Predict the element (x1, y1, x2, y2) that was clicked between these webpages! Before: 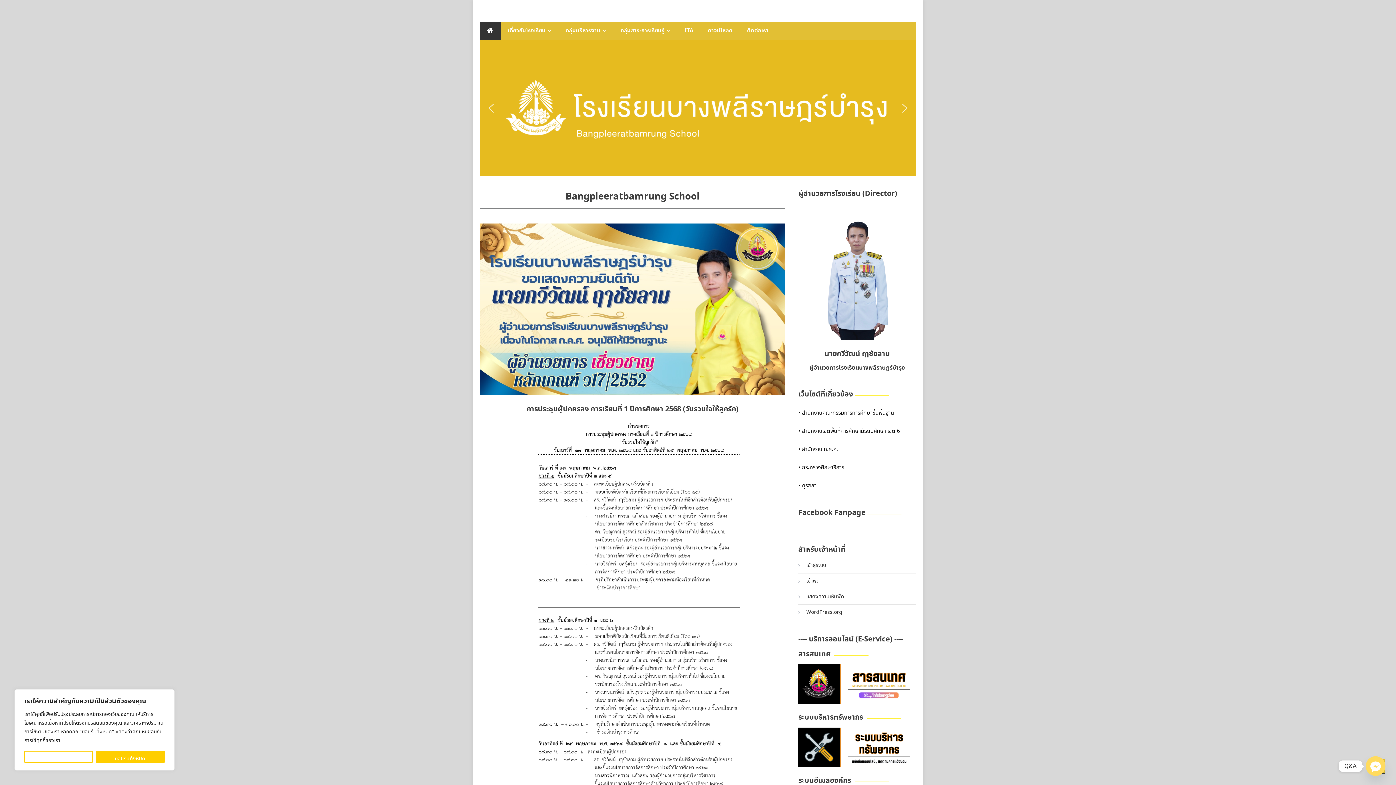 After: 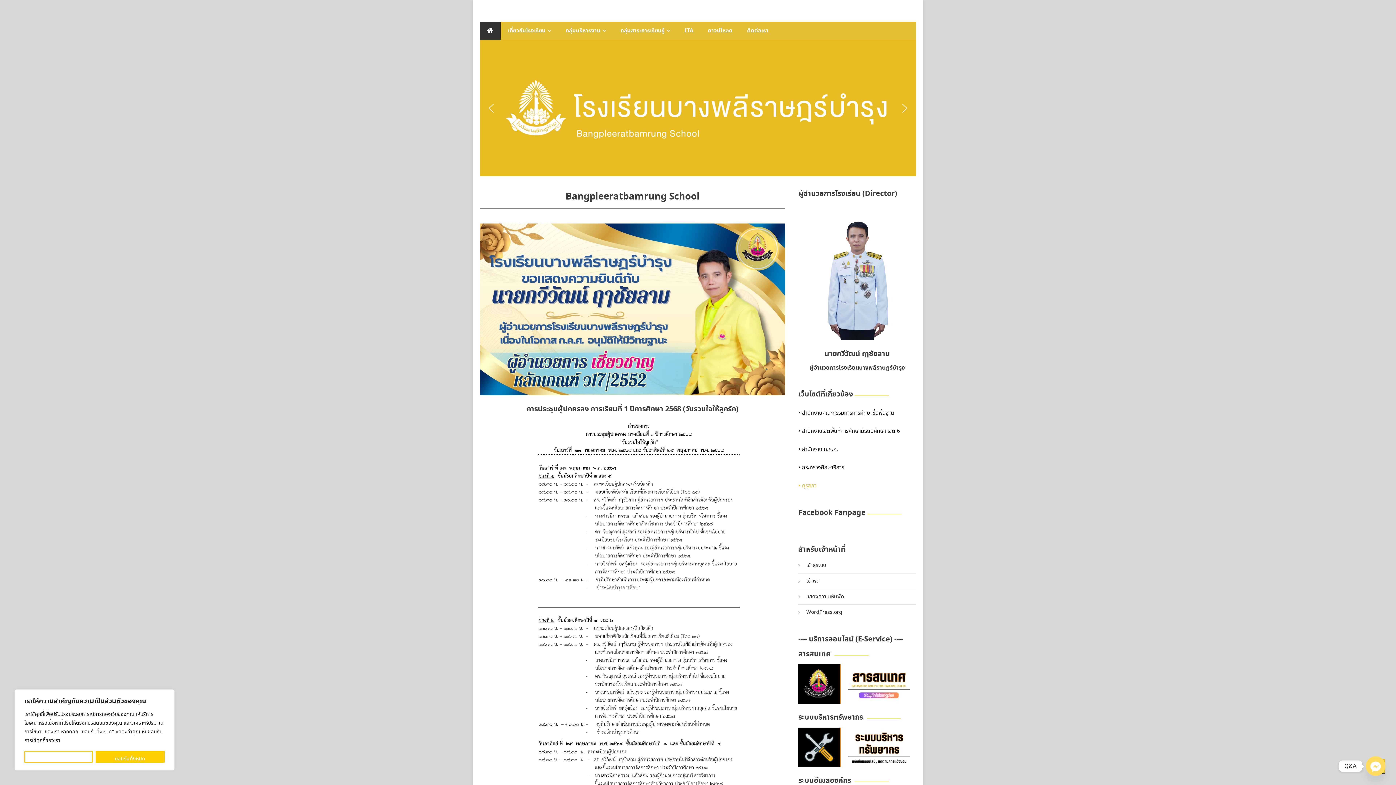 Action: bbox: (798, 477, 916, 495) label: • คุรุสภา